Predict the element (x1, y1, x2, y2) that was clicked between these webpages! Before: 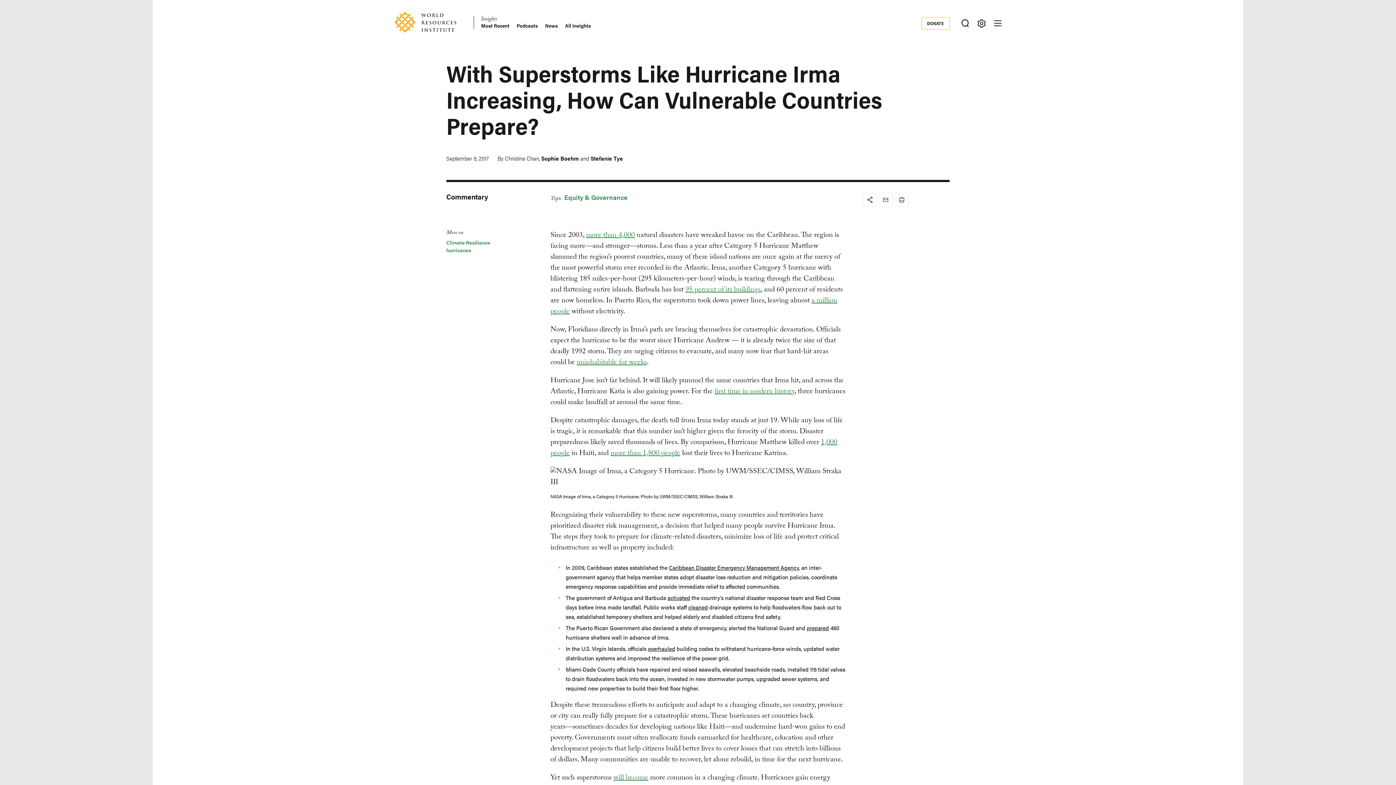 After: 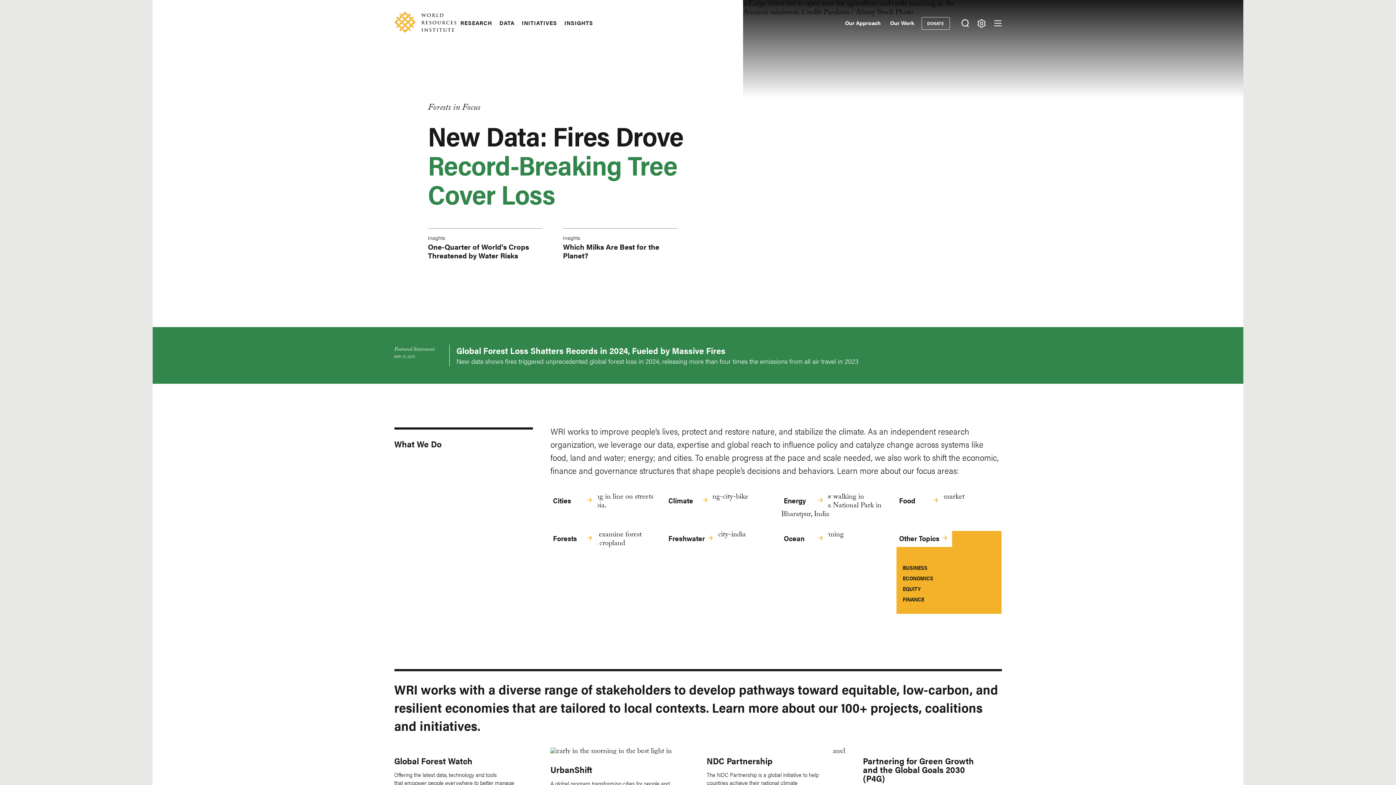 Action: bbox: (394, 11, 456, 33)